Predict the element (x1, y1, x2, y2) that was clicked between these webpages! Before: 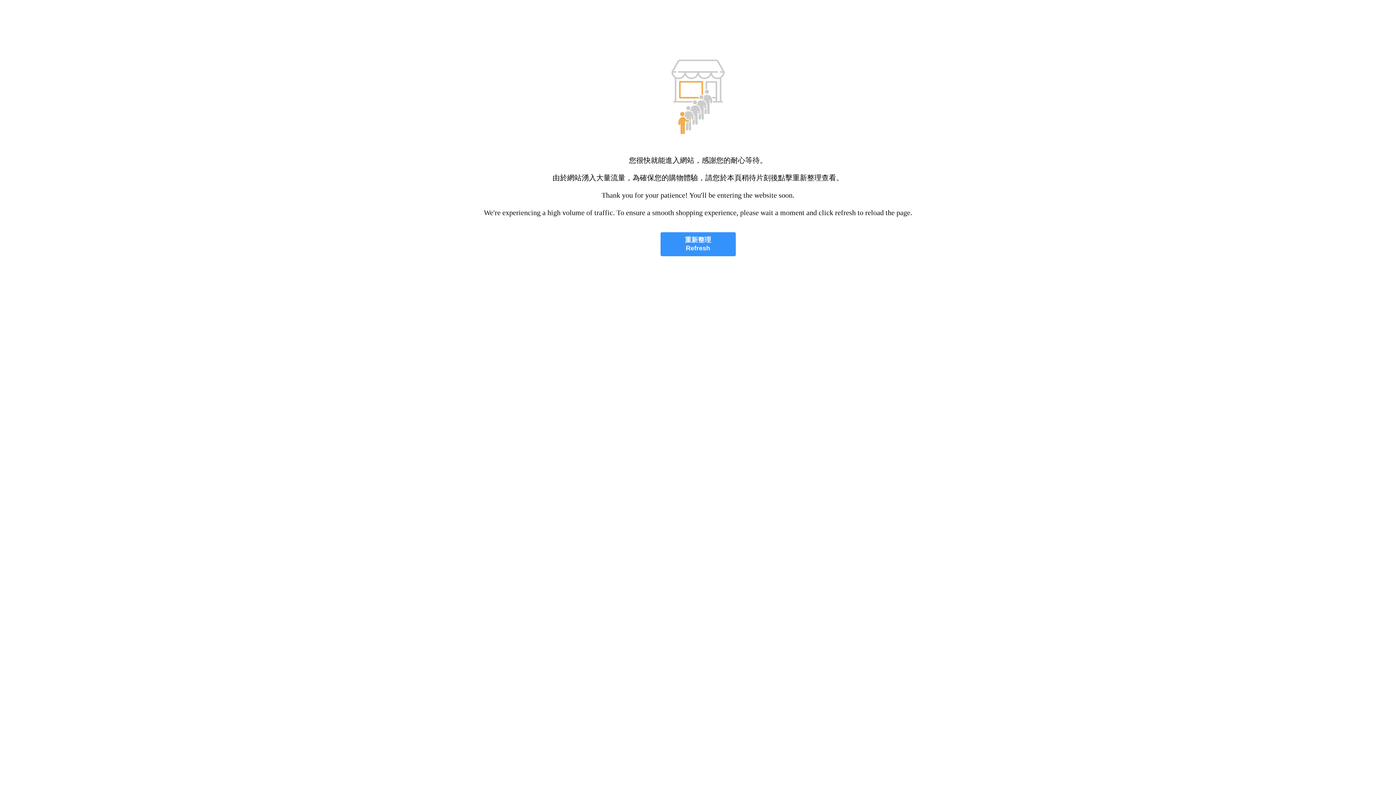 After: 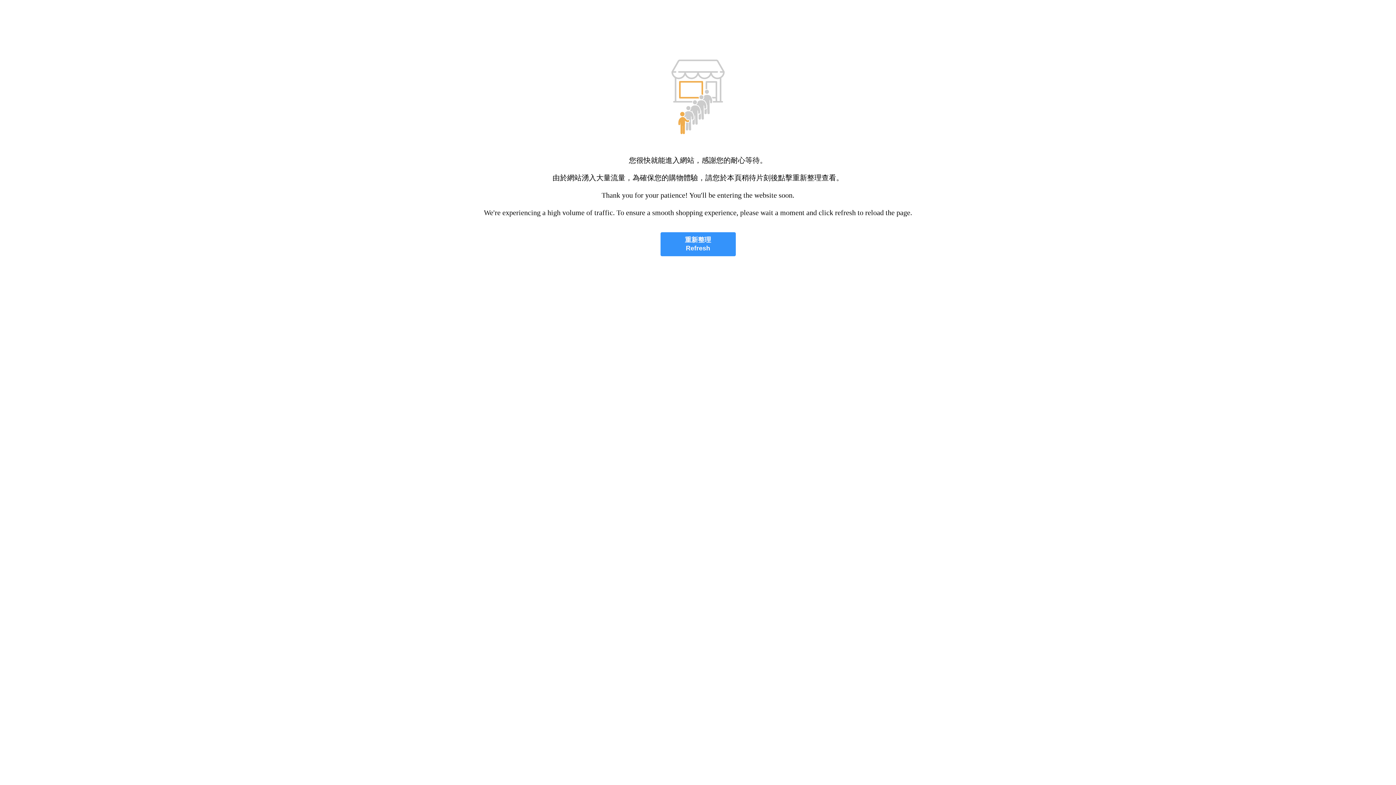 Action: label: 重新整理
Refresh bbox: (660, 232, 735, 256)